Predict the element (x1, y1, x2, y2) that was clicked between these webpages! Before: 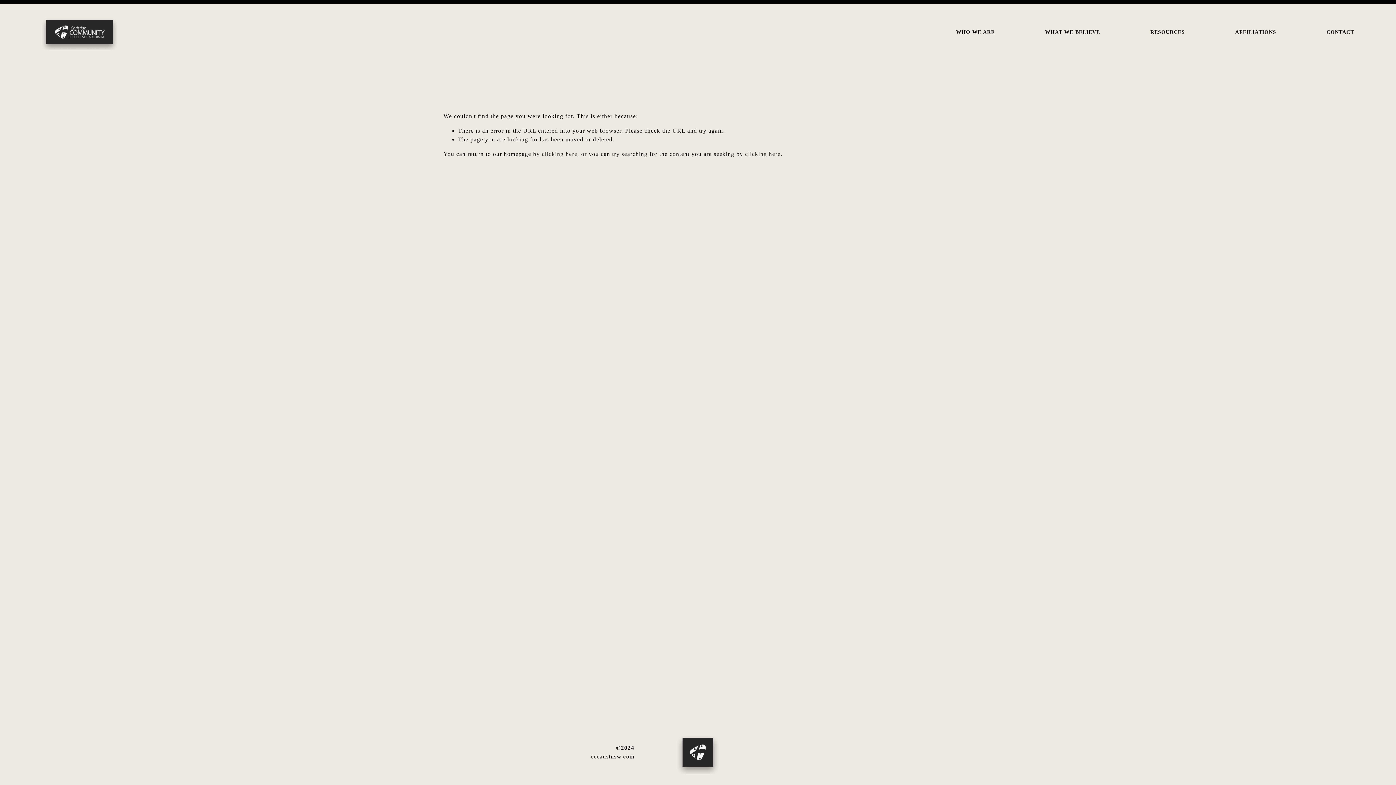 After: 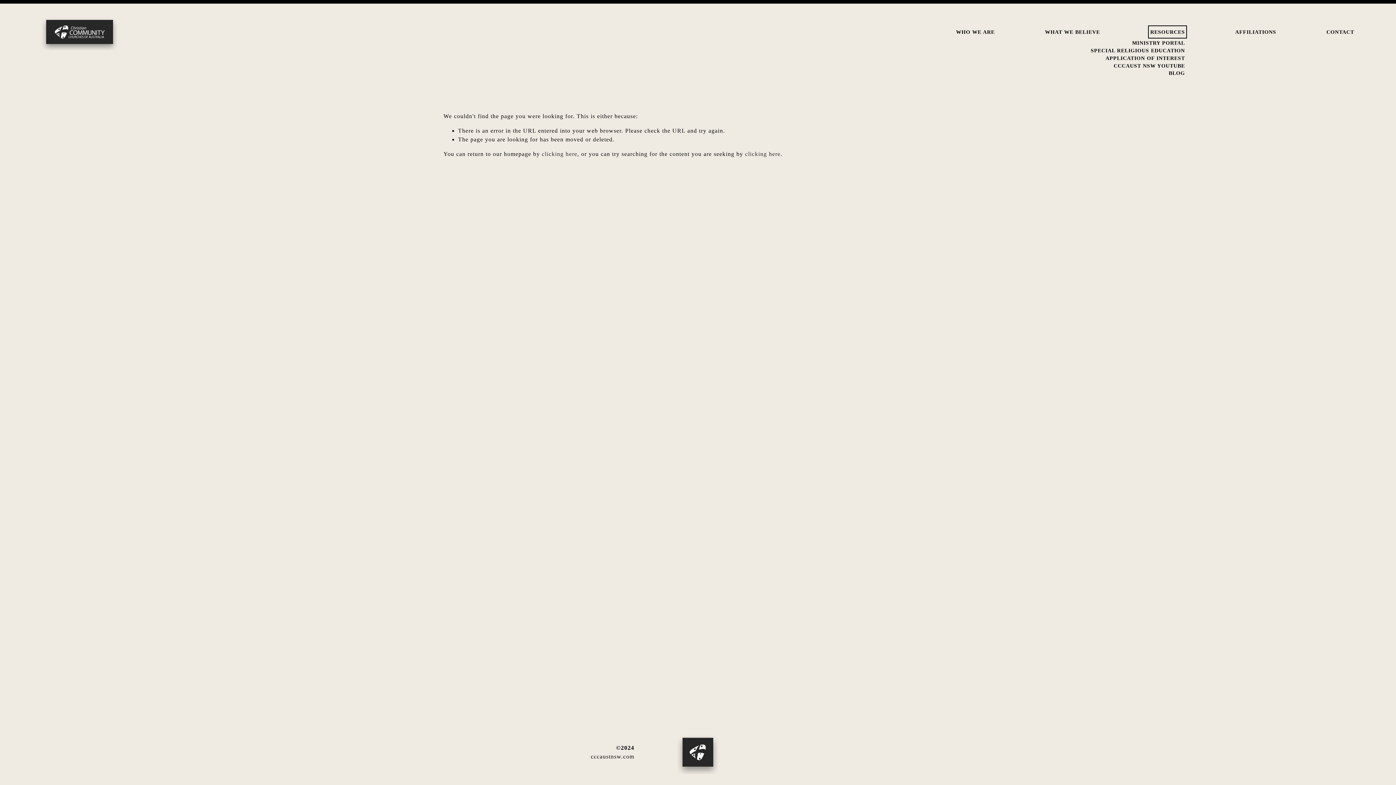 Action: label: folder dropdown bbox: (1150, 27, 1185, 36)